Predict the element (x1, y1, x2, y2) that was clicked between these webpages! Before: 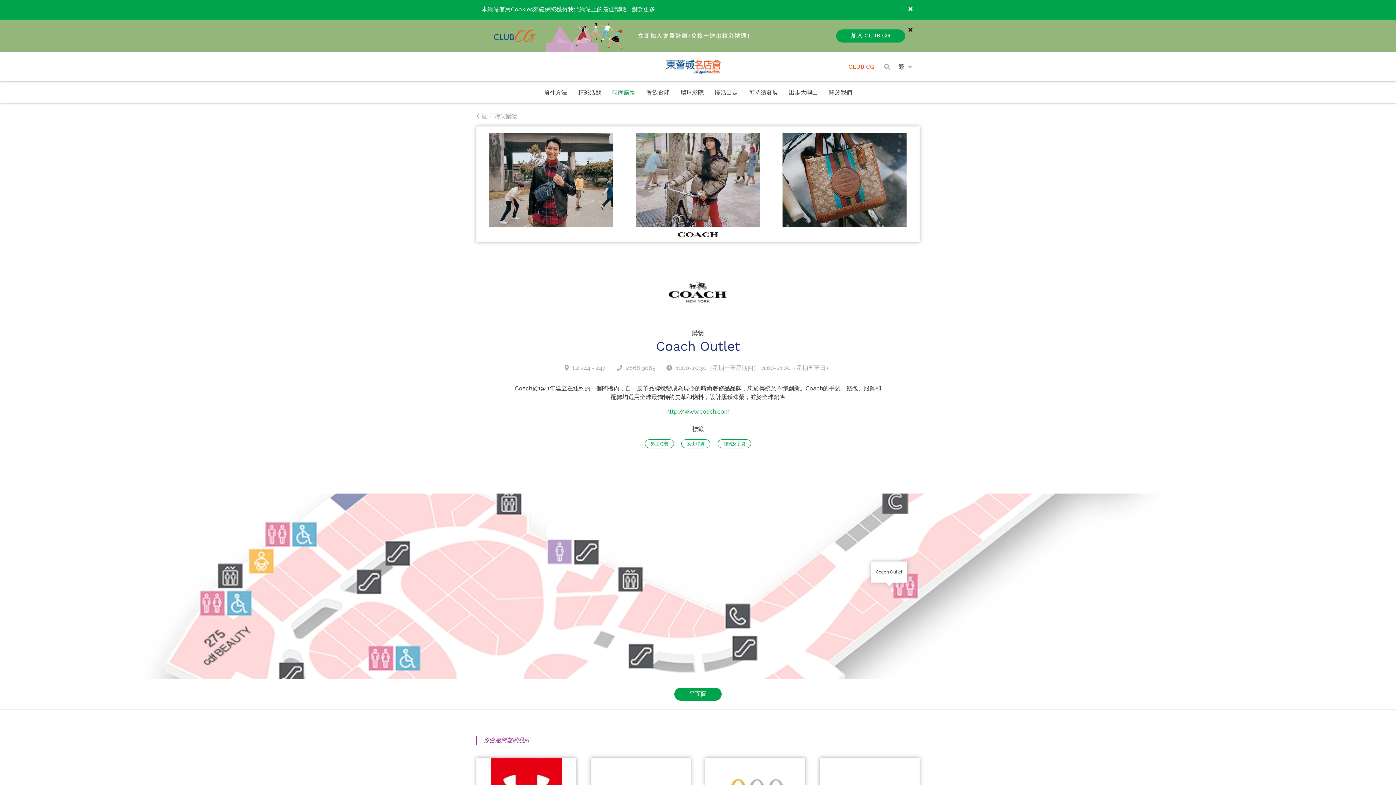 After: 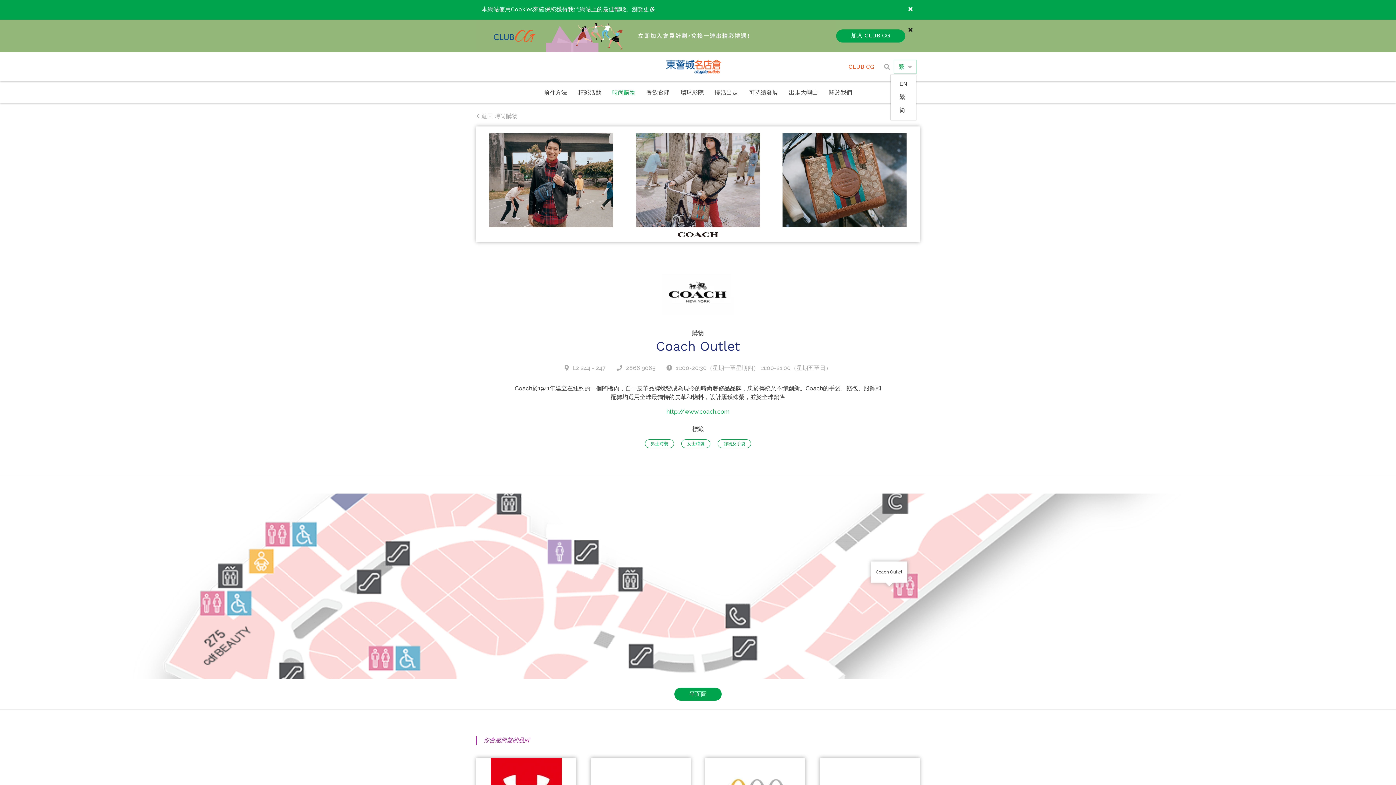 Action: bbox: (894, 60, 916, 73) label: 繁